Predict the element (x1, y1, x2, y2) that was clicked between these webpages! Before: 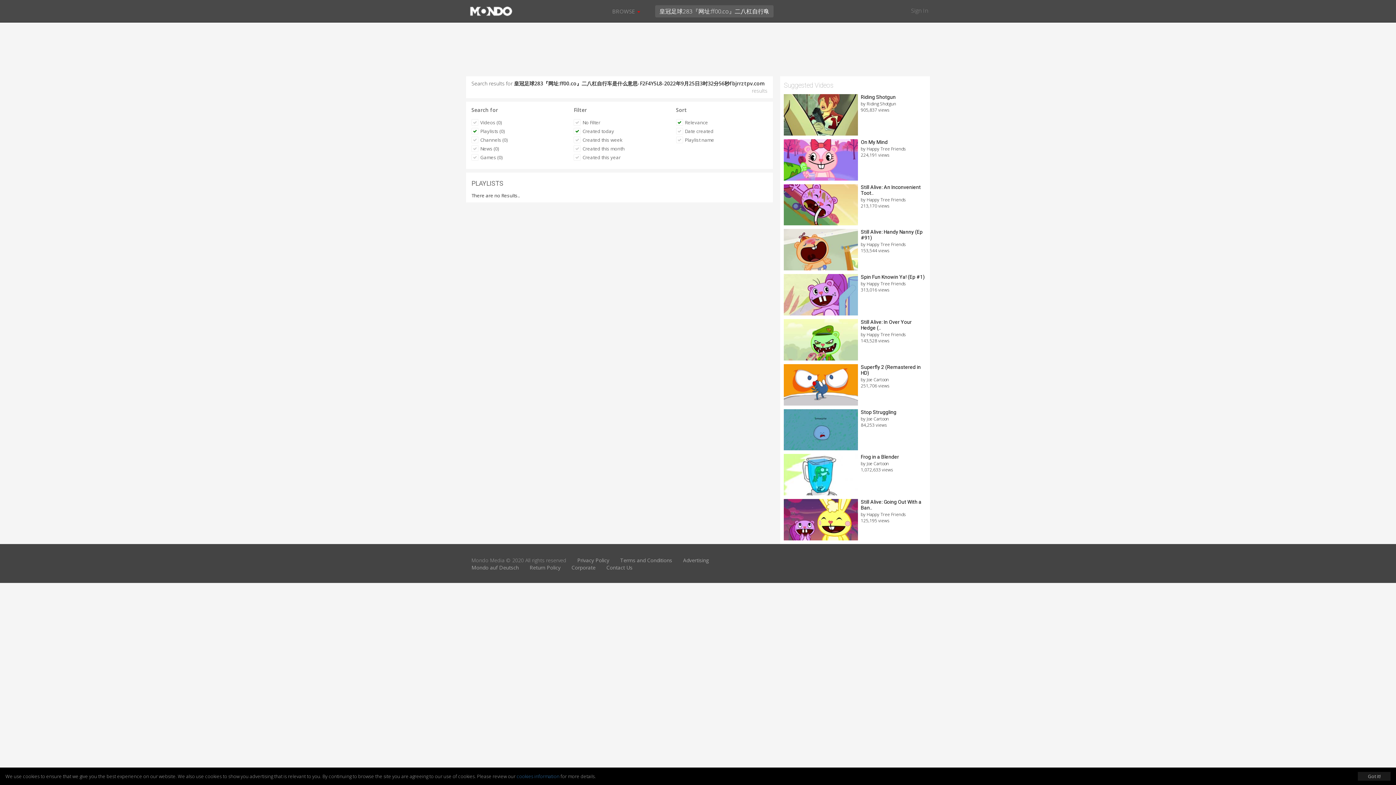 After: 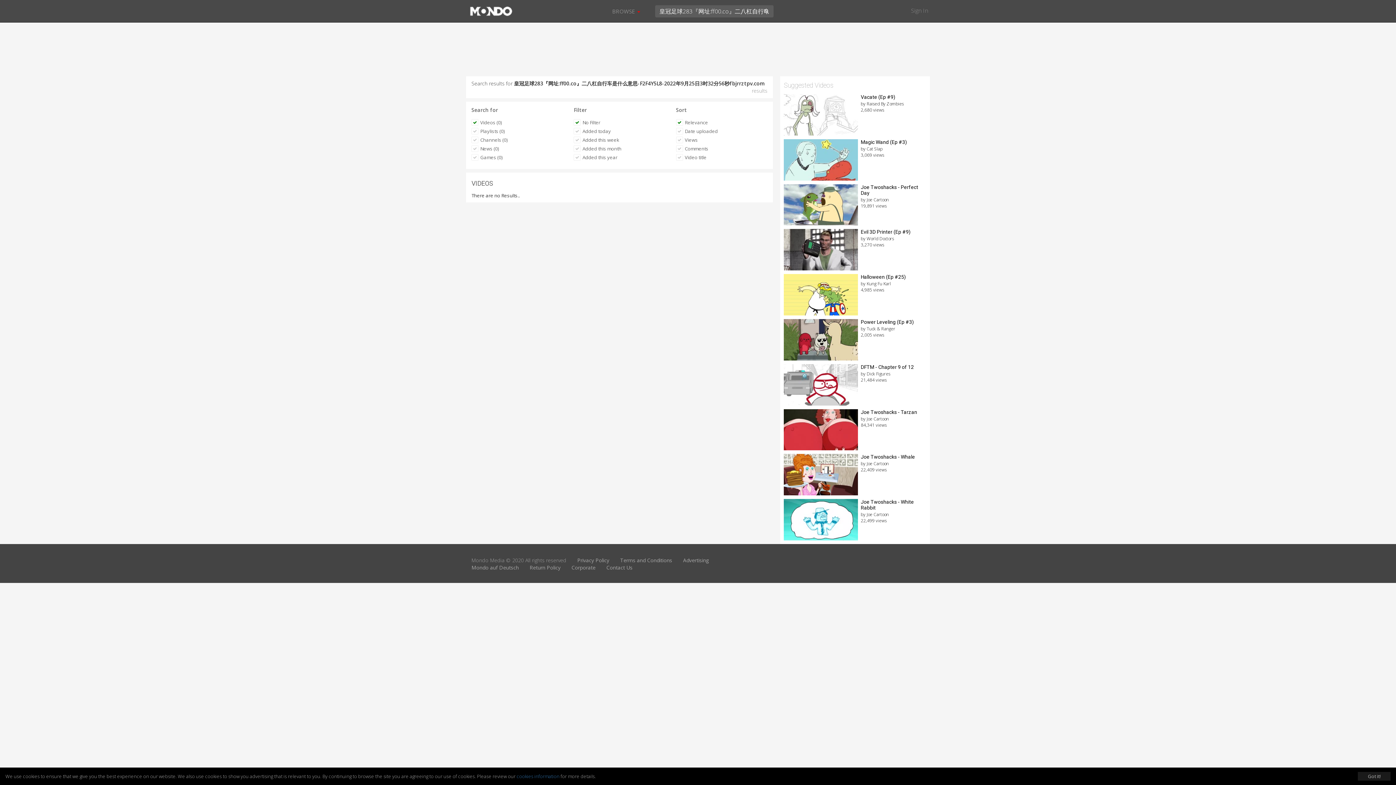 Action: bbox: (759, 5, 773, 17)